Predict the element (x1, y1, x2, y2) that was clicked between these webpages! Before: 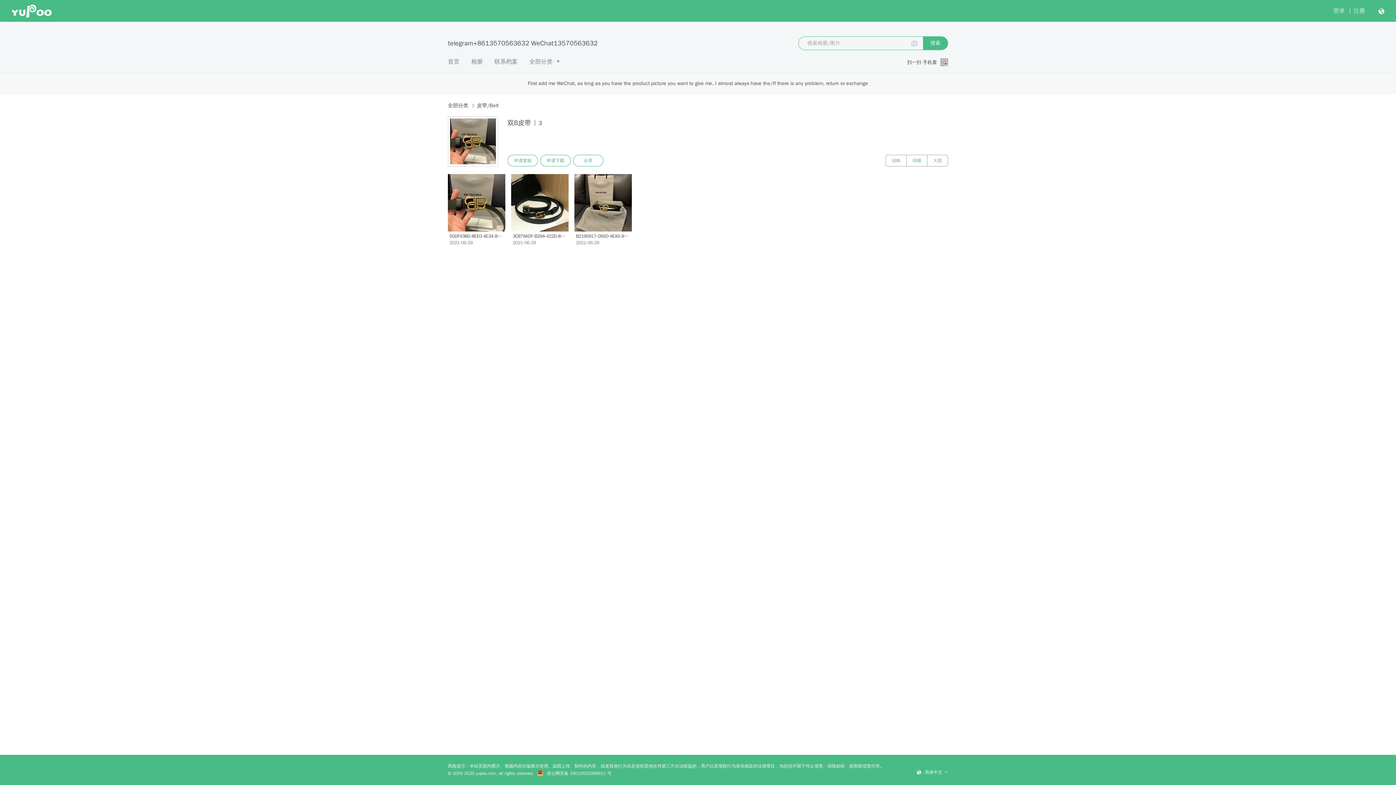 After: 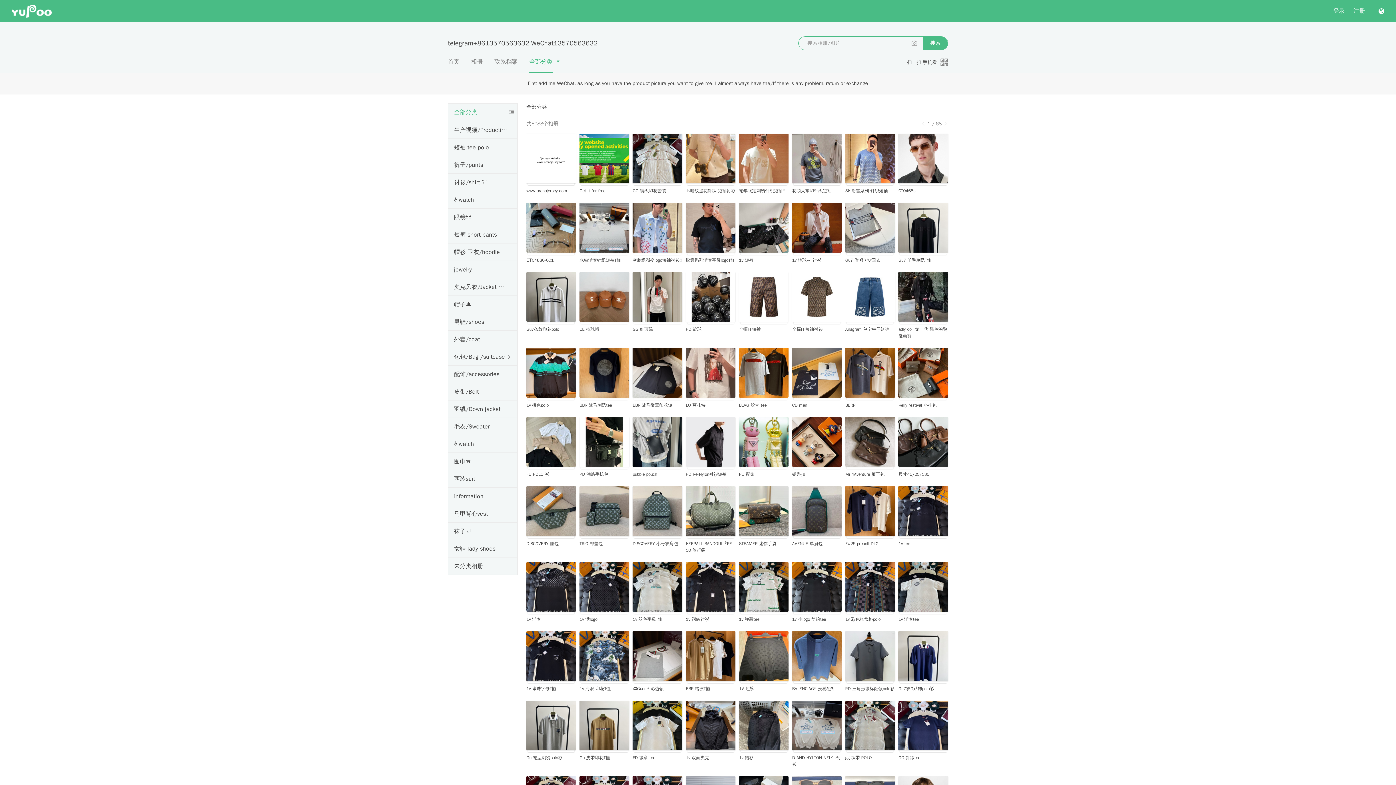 Action: bbox: (448, 101, 468, 109) label: 全部分类